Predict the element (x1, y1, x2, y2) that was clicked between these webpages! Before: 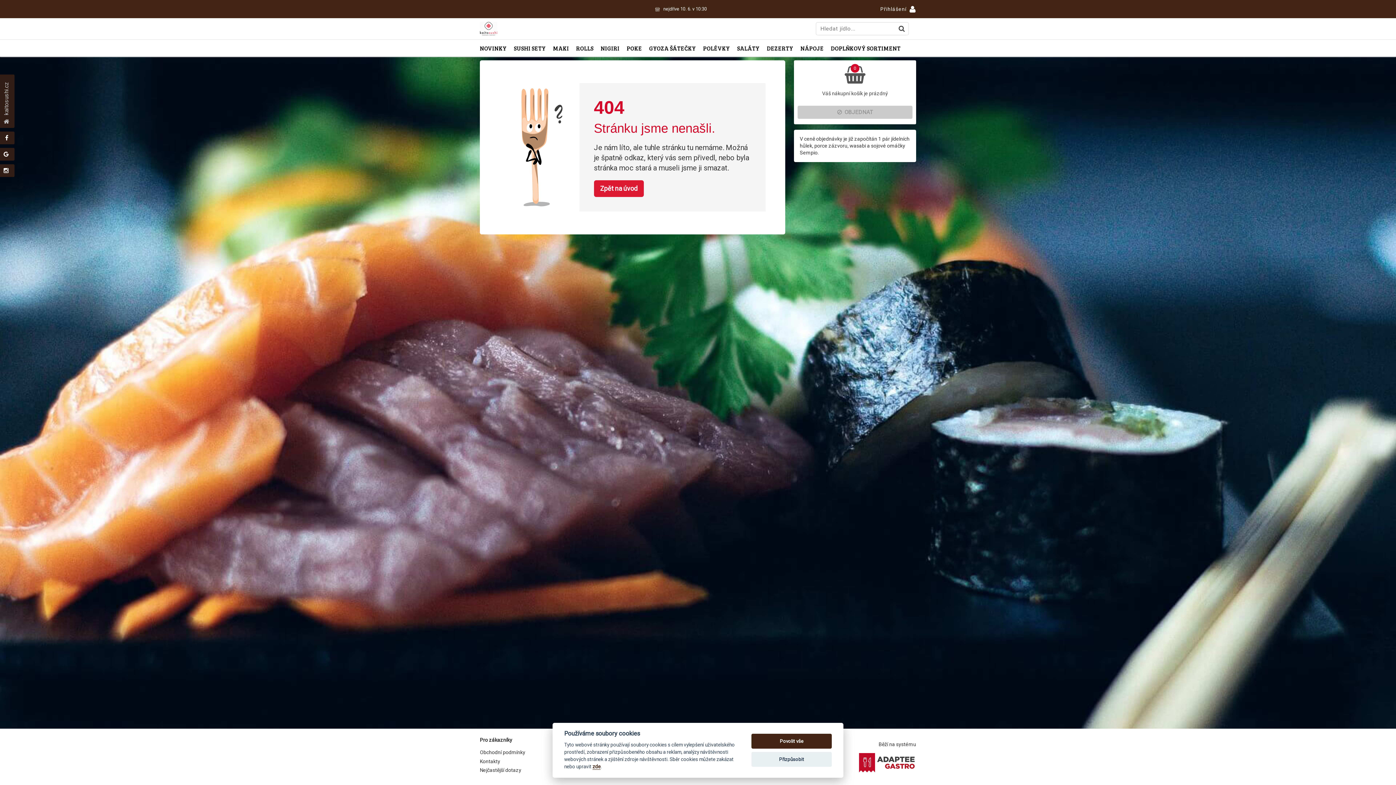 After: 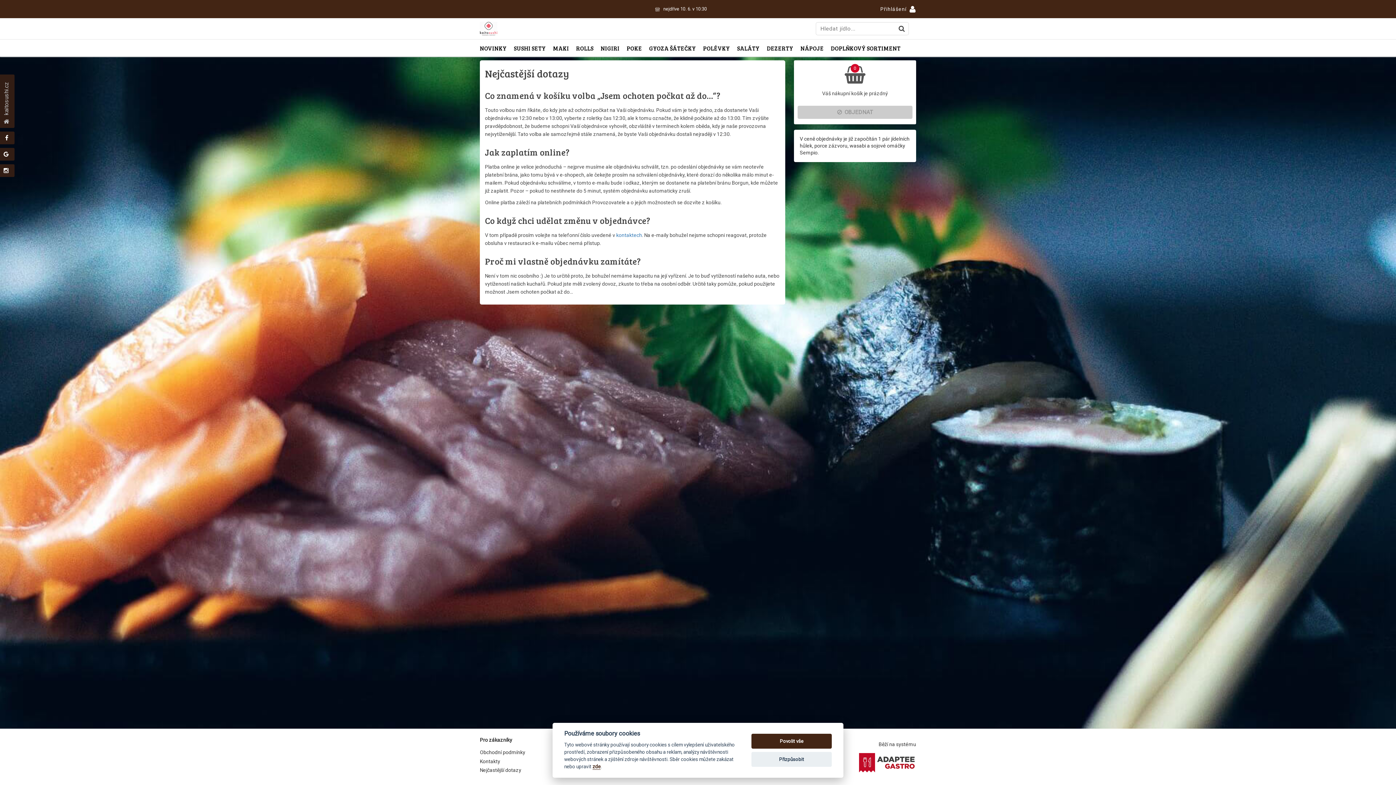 Action: bbox: (480, 767, 521, 773) label: Nejčastější dotazy